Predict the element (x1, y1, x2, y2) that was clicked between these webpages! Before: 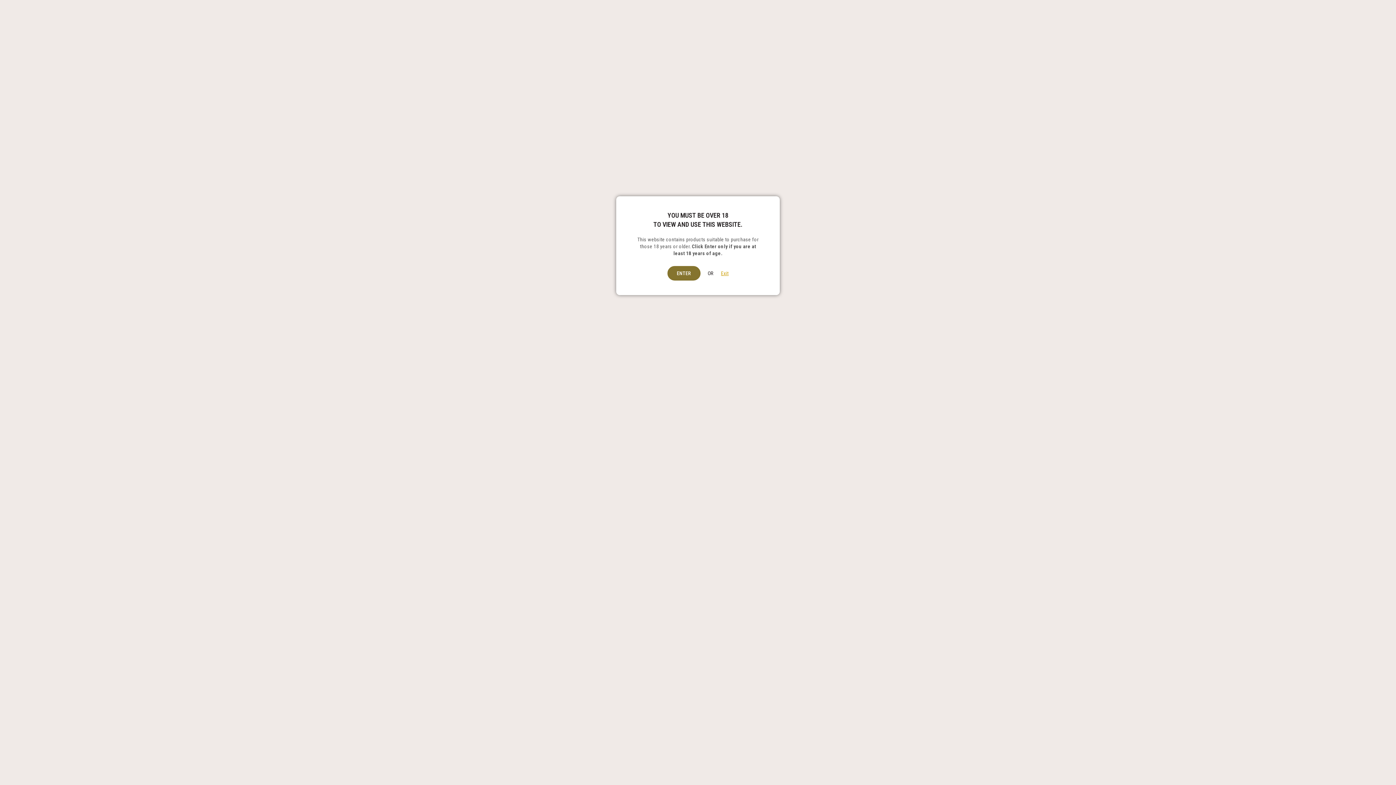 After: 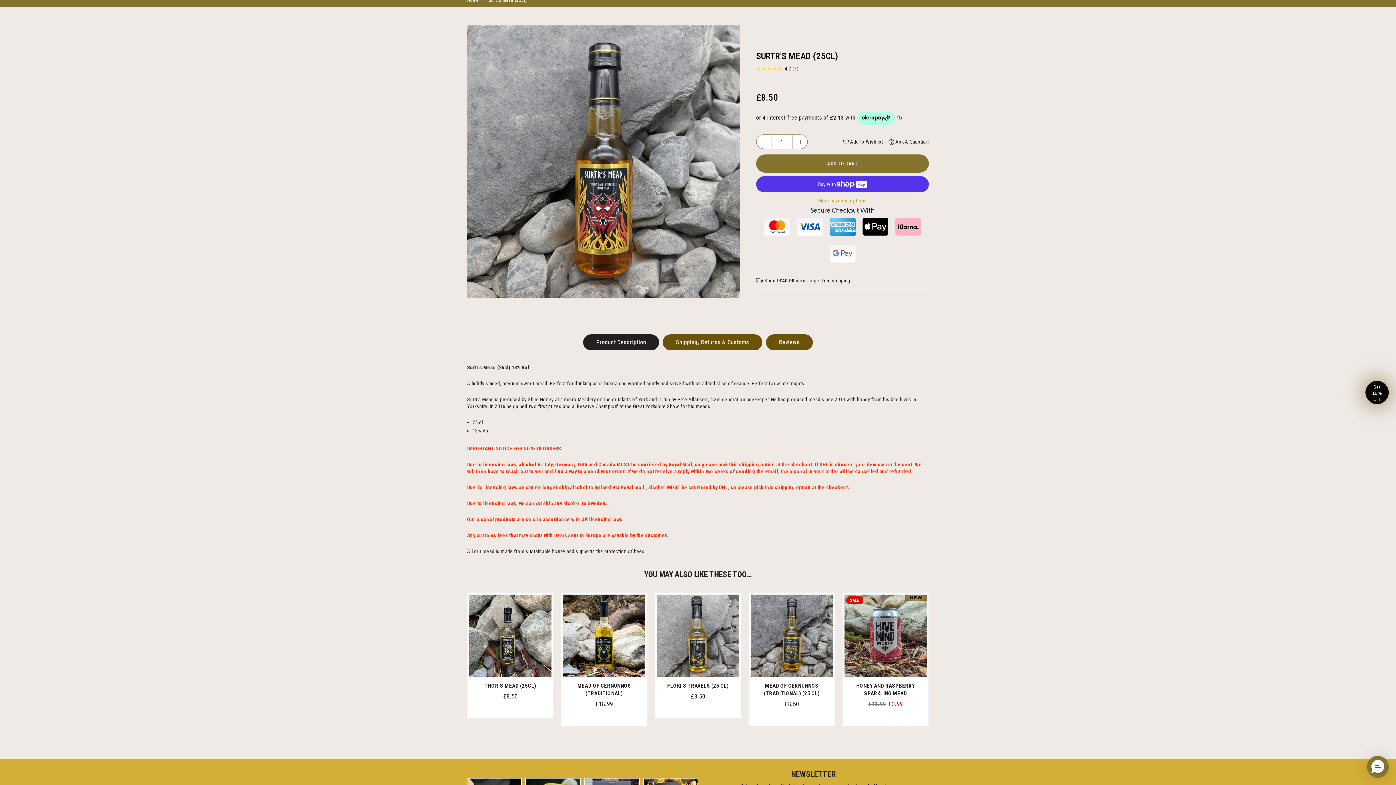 Action: bbox: (667, 266, 700, 280) label: ENTER